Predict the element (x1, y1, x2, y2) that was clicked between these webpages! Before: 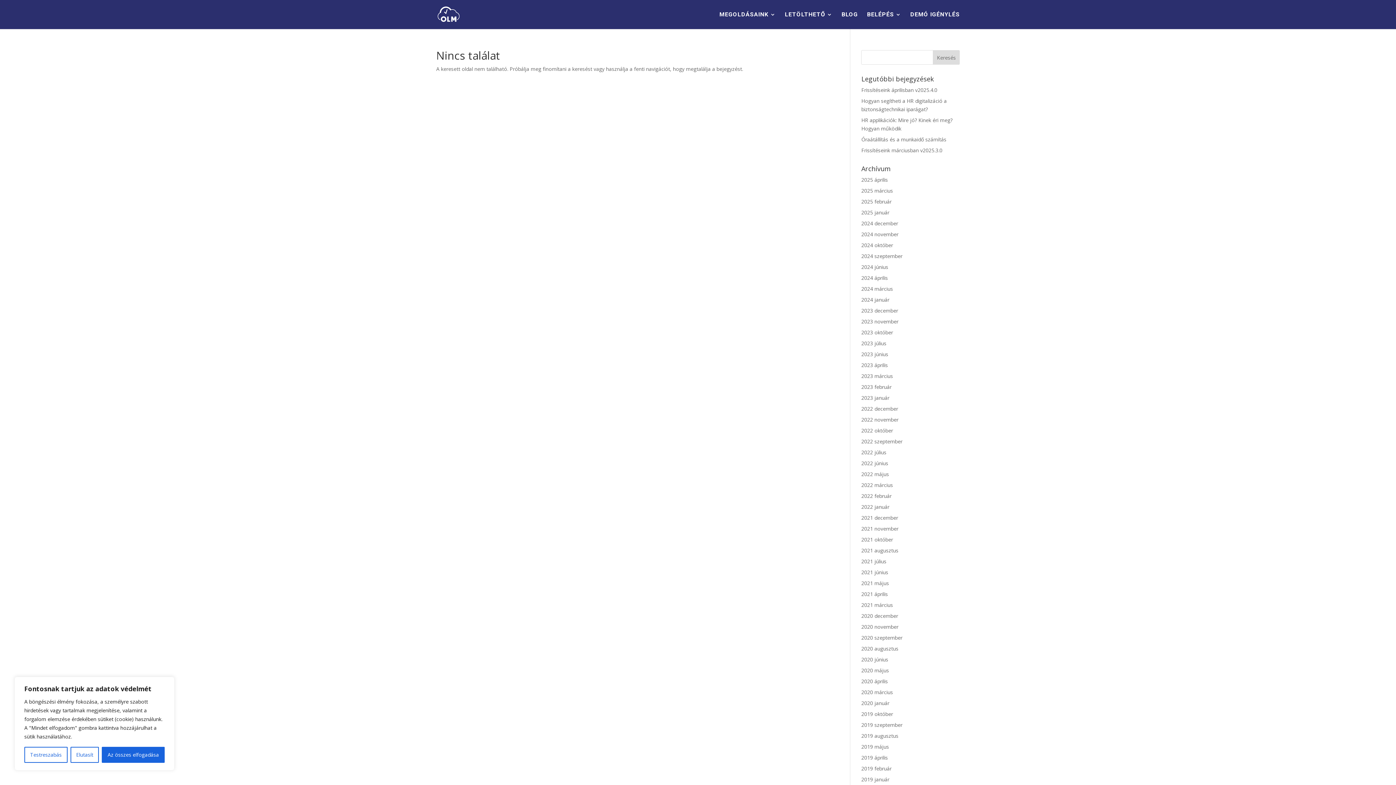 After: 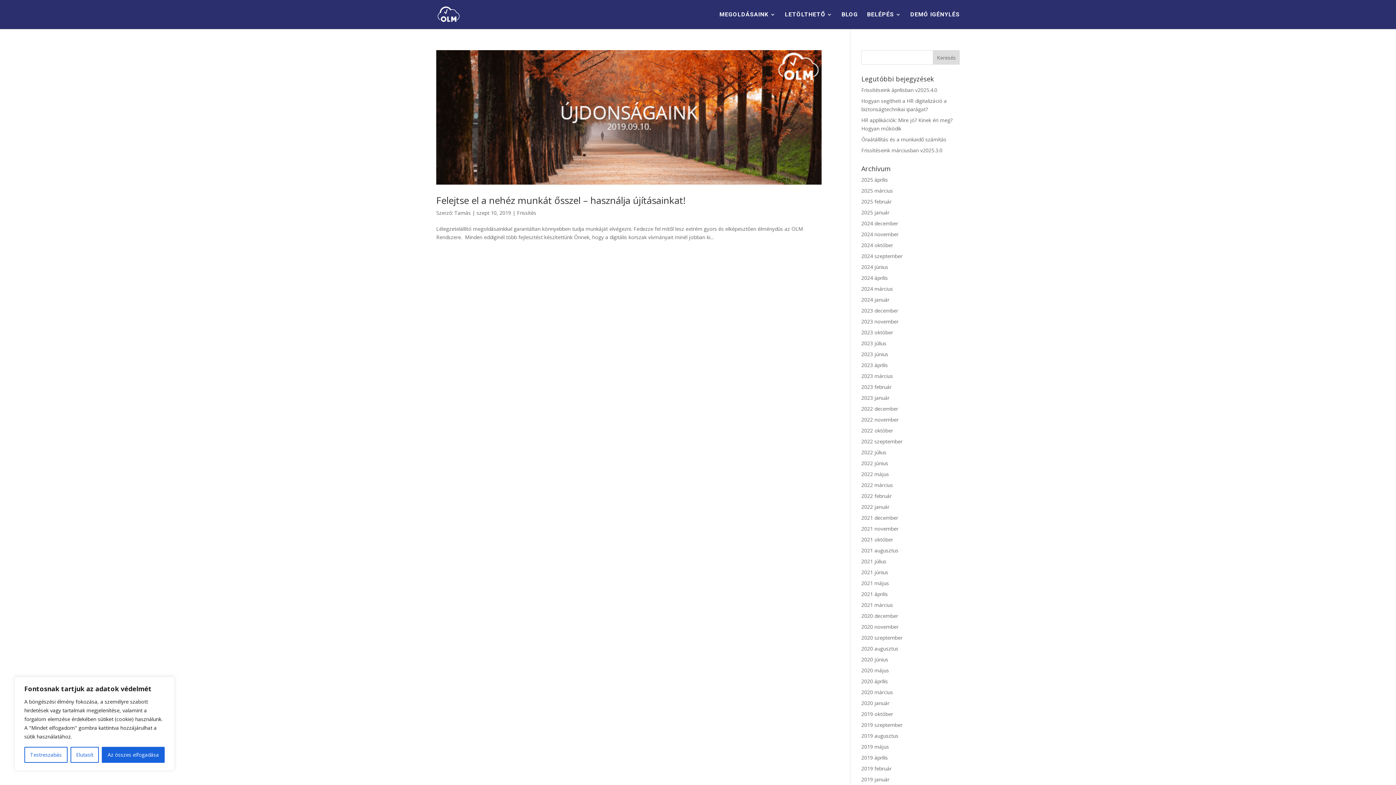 Action: label: 2019 szeptember bbox: (861, 721, 902, 728)